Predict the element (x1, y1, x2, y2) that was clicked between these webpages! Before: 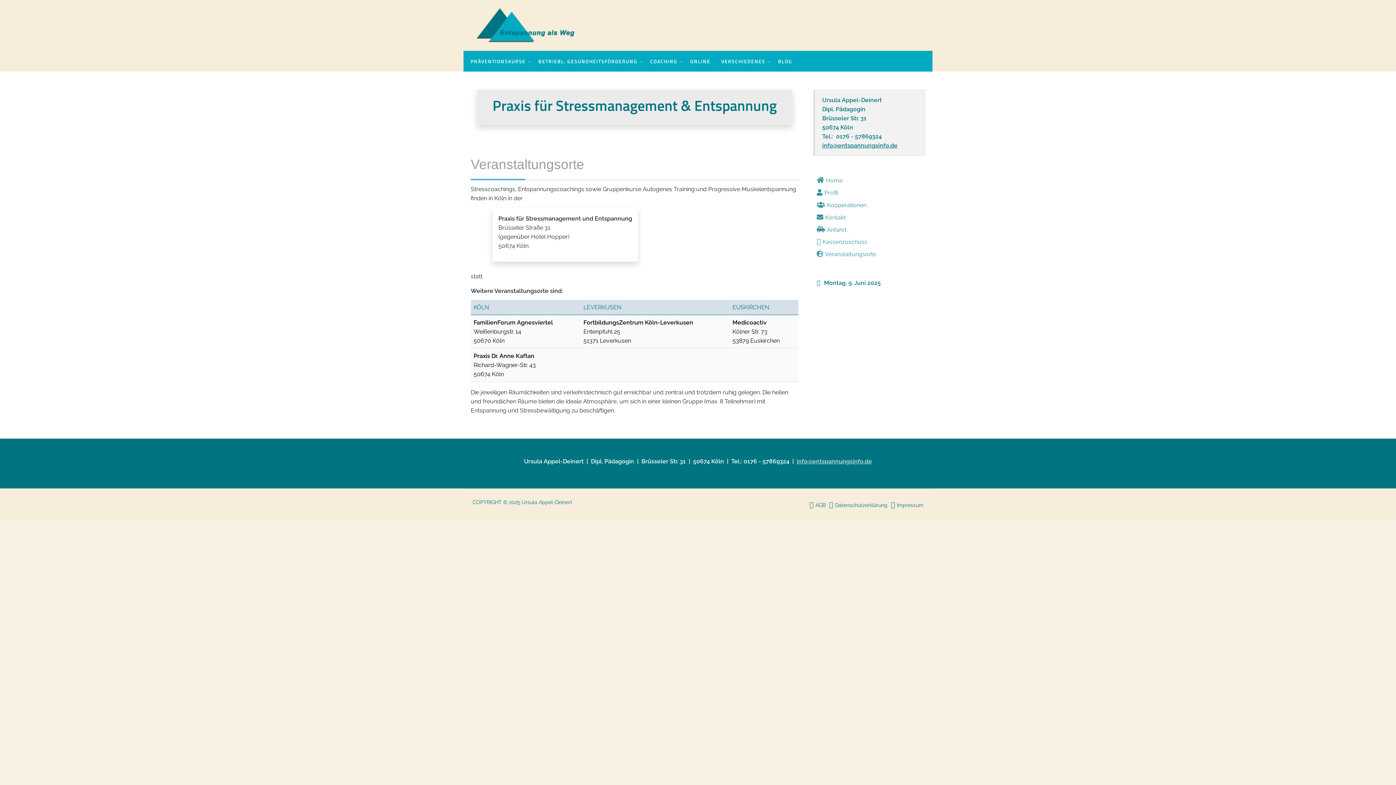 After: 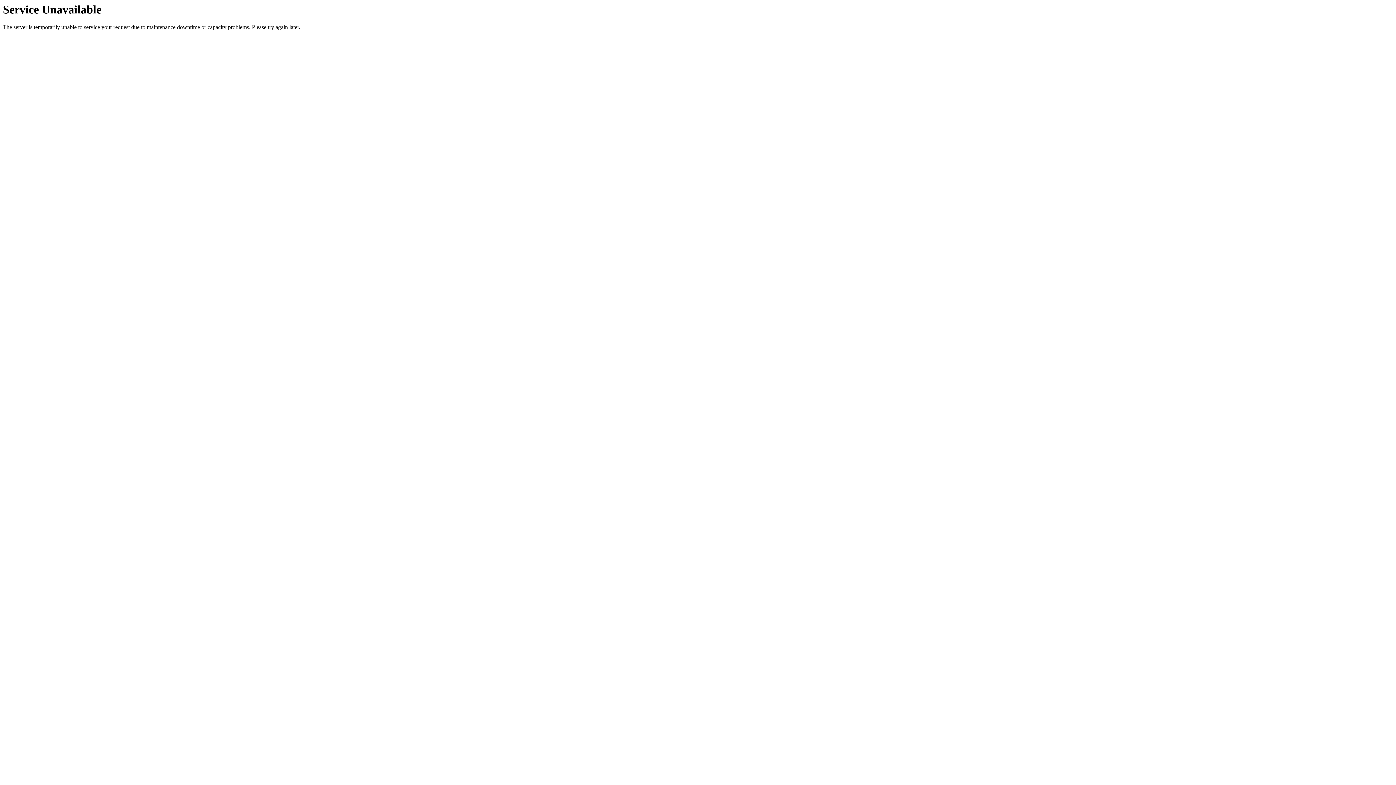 Action: bbox: (808, 502, 827, 507) label: AGB